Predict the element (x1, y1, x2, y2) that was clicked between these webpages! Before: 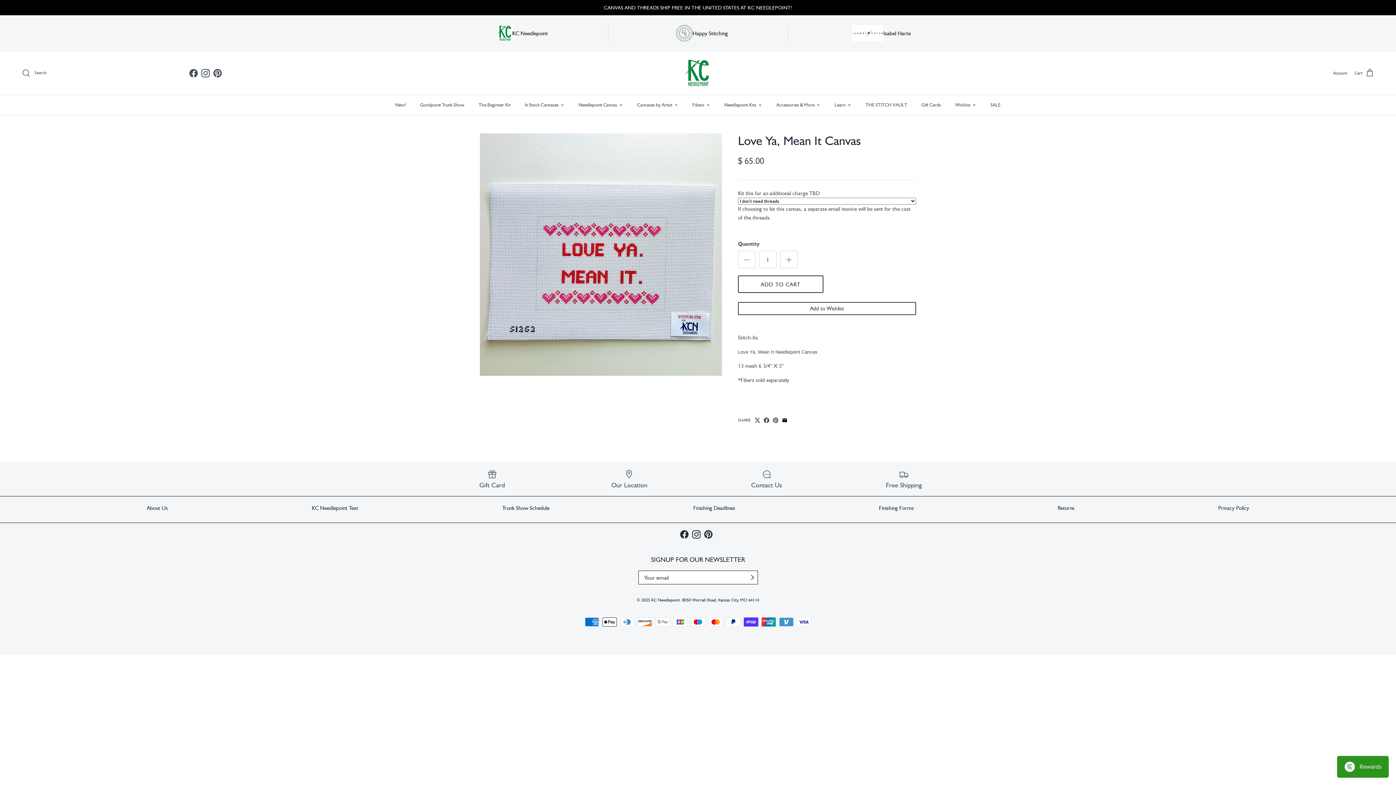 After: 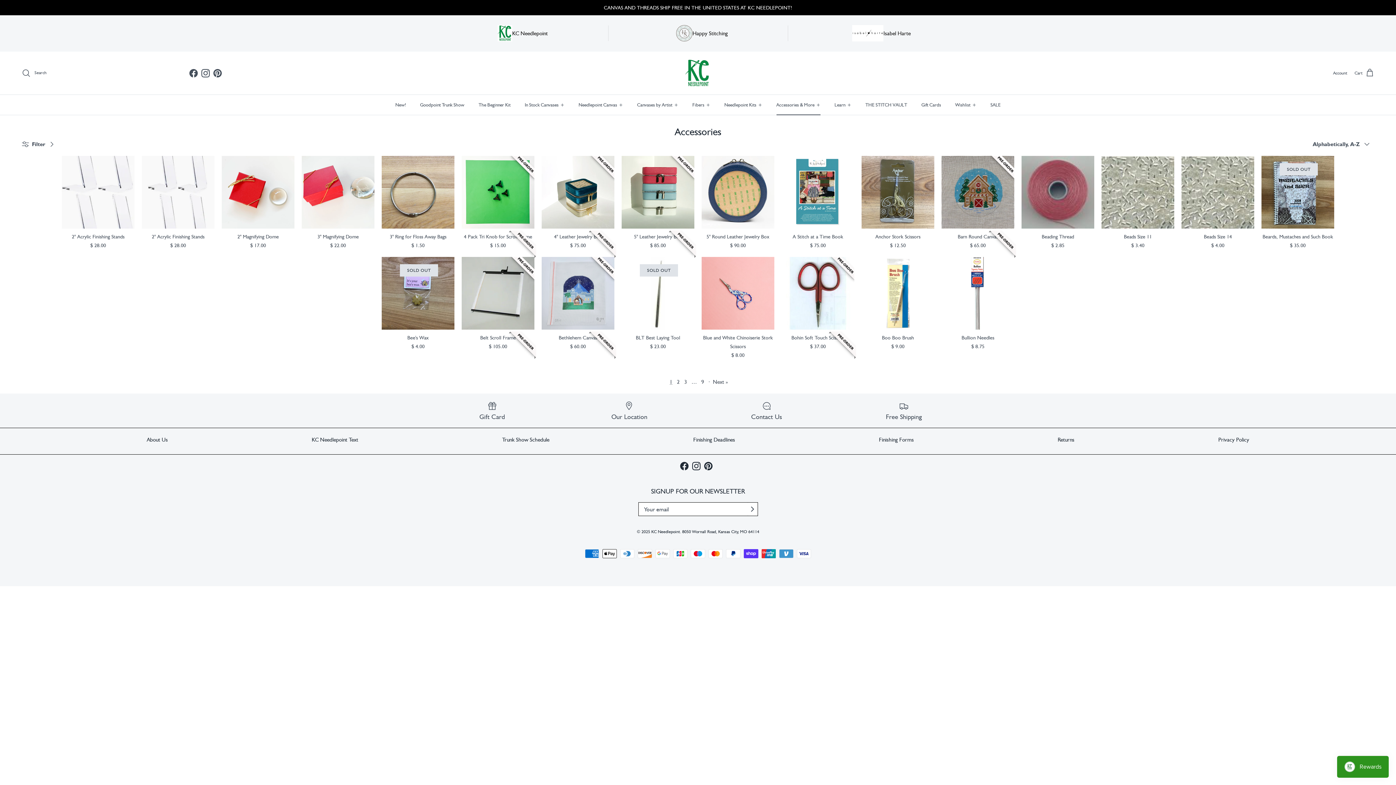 Action: label: Accessories & More+ bbox: (770, 95, 827, 115)